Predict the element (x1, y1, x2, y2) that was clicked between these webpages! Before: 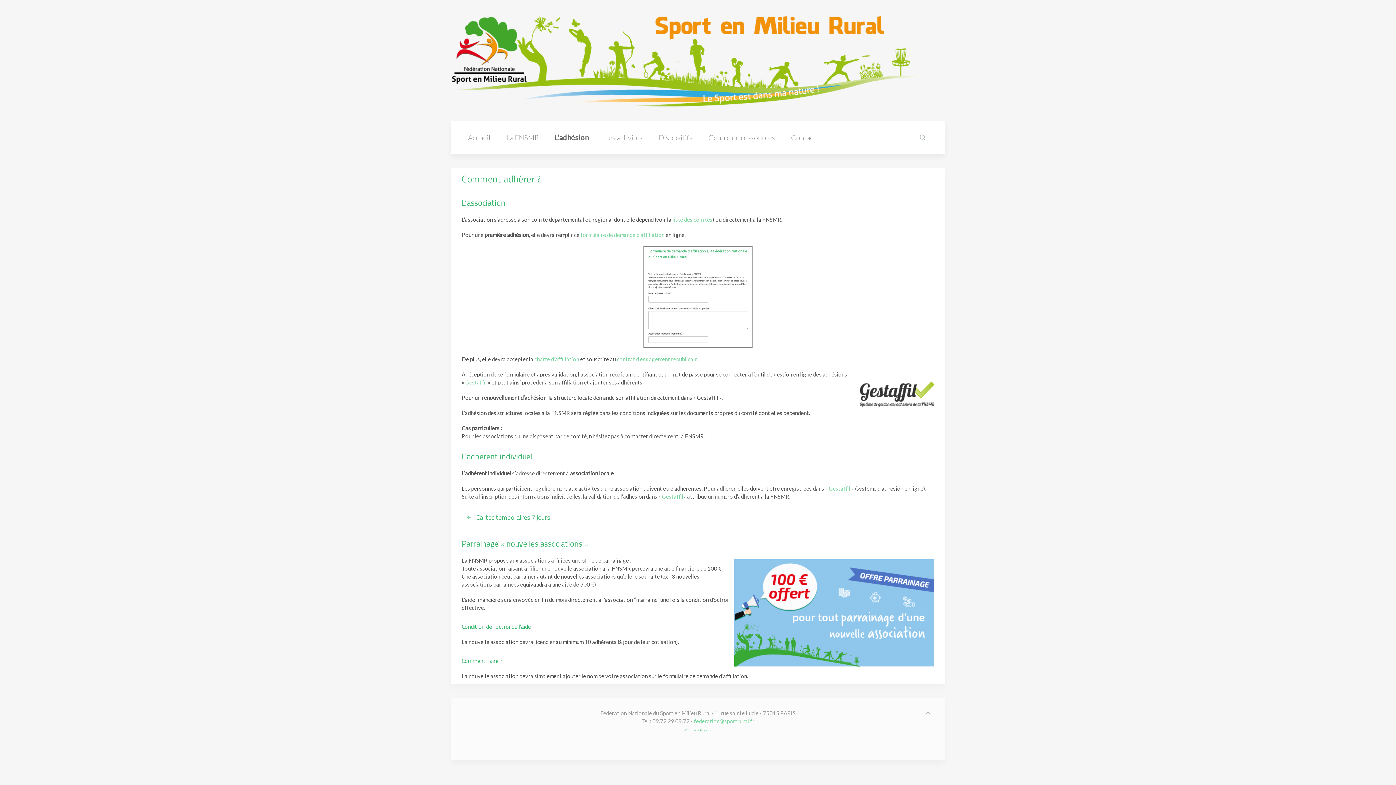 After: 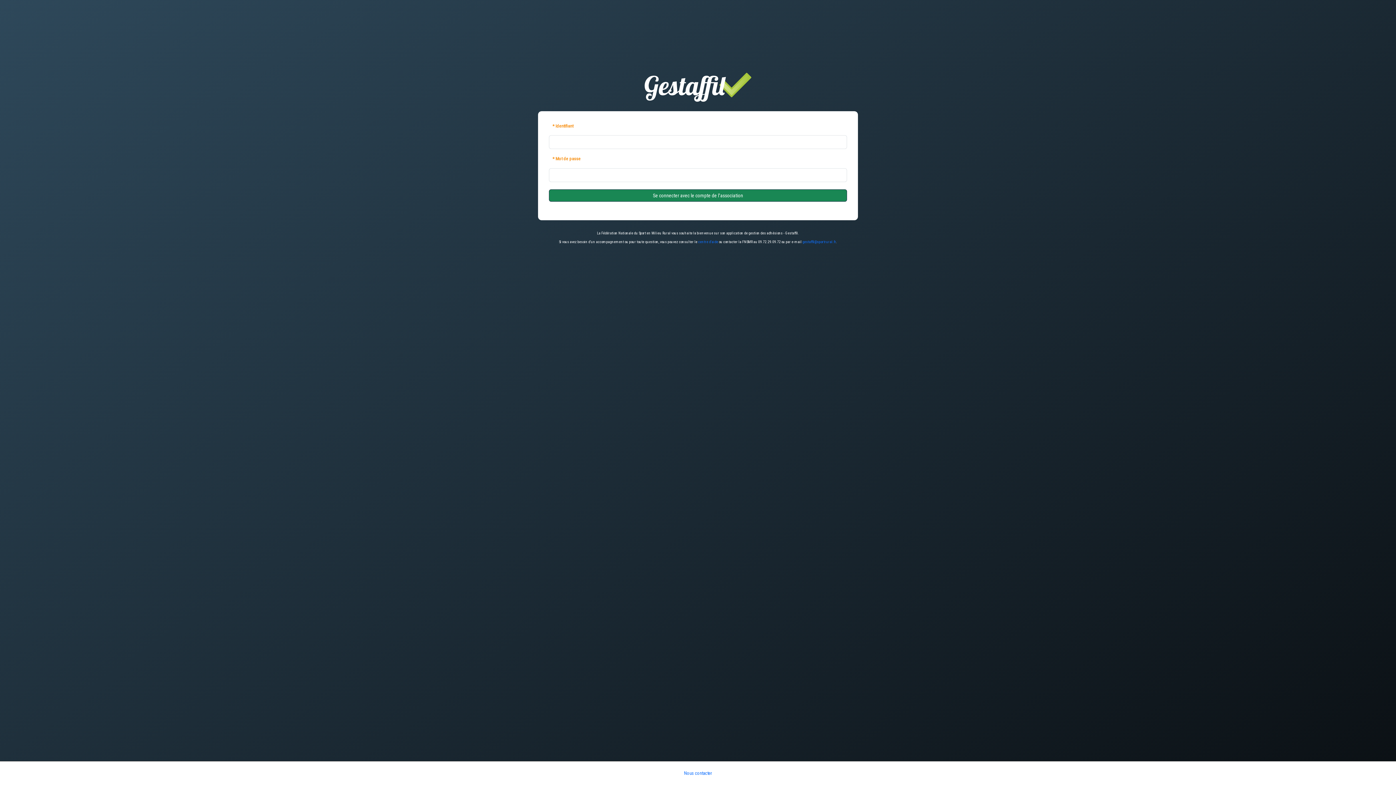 Action: label: Gestaffil bbox: (465, 379, 486, 385)